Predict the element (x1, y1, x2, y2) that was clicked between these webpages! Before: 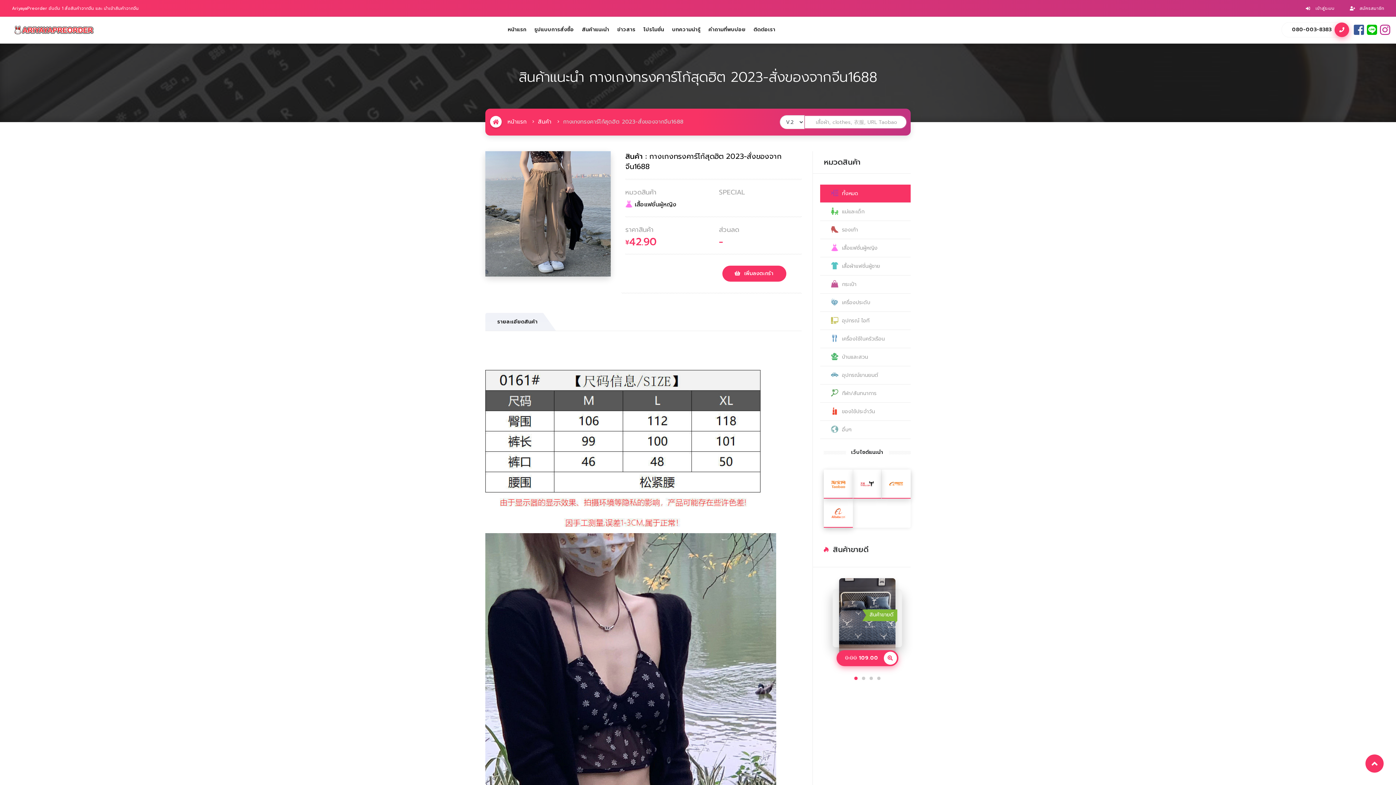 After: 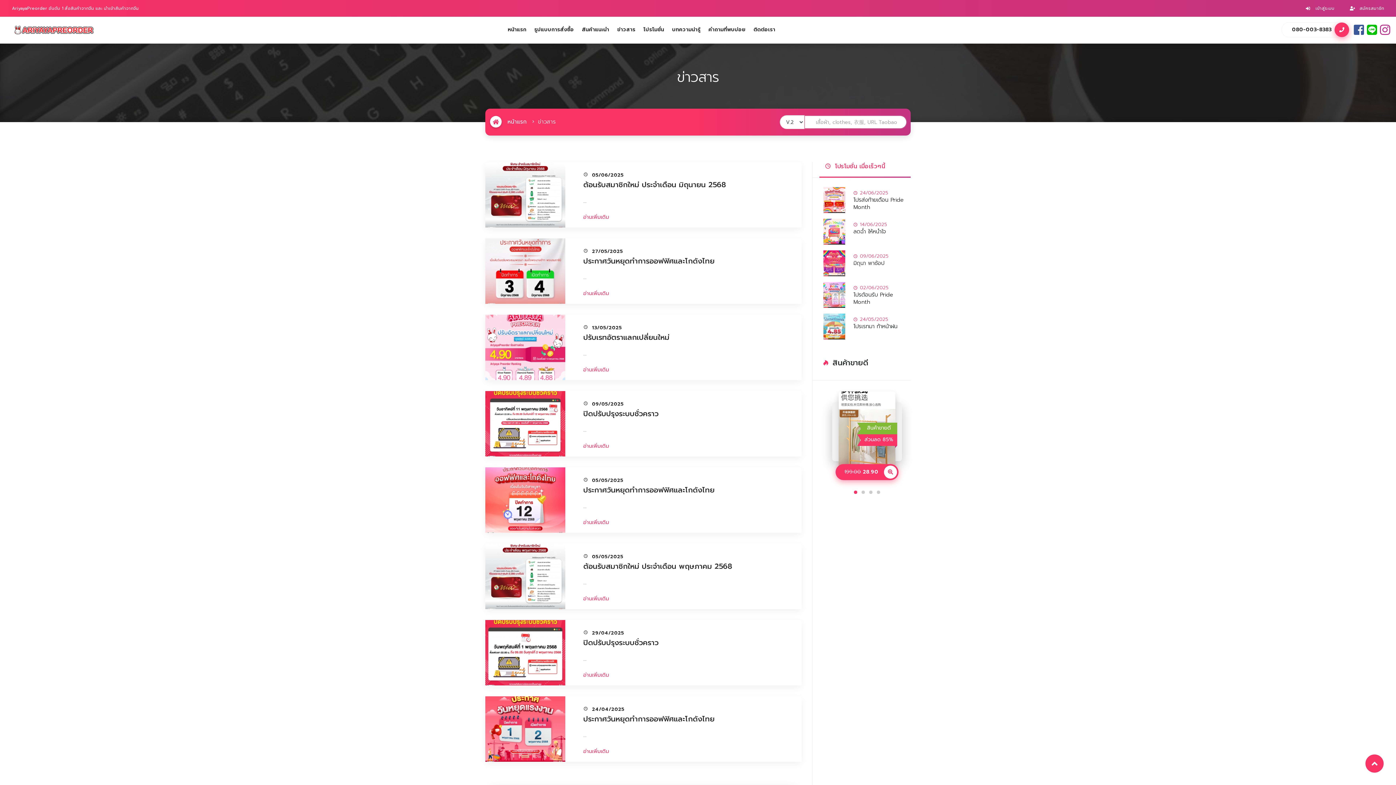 Action: label: ข่าวสาร bbox: (614, 25, 638, 34)